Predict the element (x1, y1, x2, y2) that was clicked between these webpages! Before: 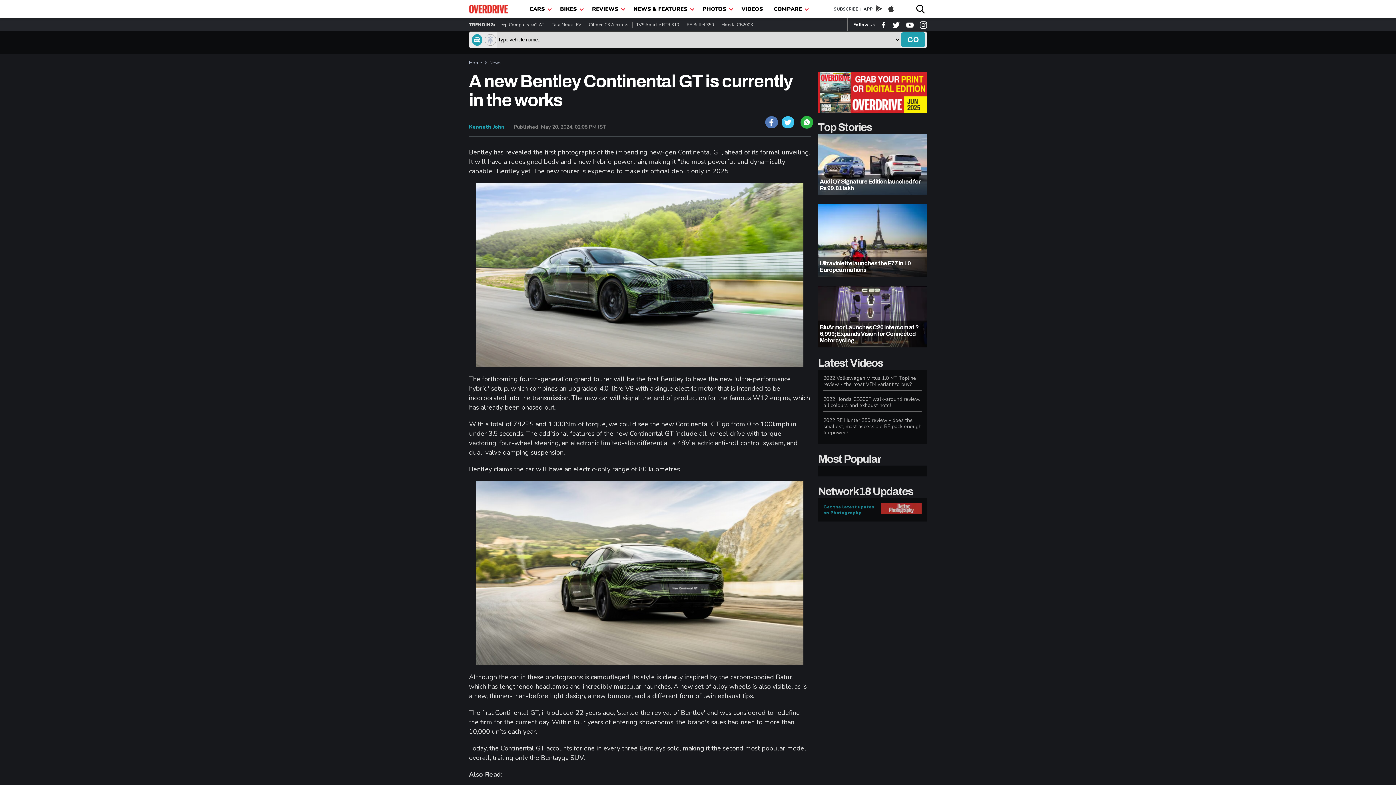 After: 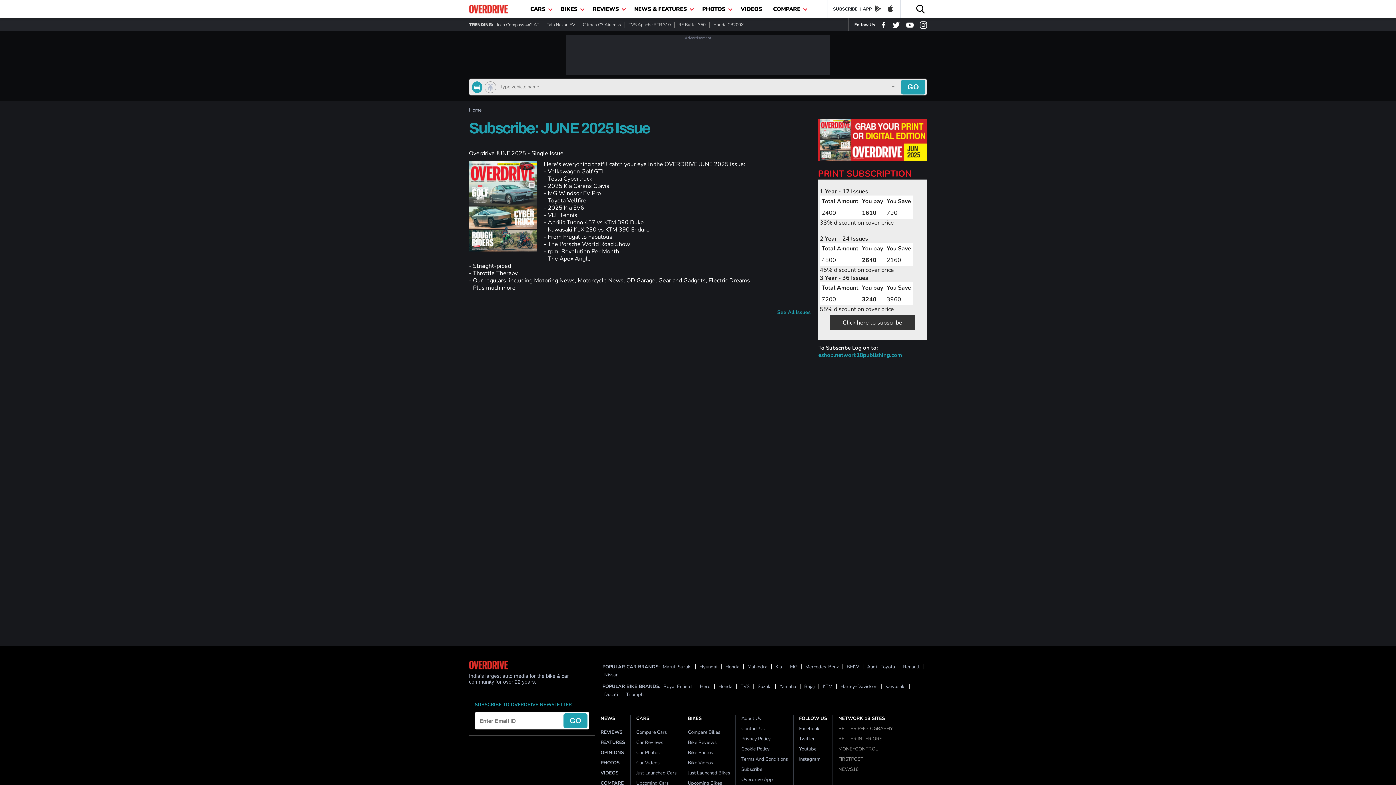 Action: label: SUBSCRIBE bbox: (833, 6, 858, 12)